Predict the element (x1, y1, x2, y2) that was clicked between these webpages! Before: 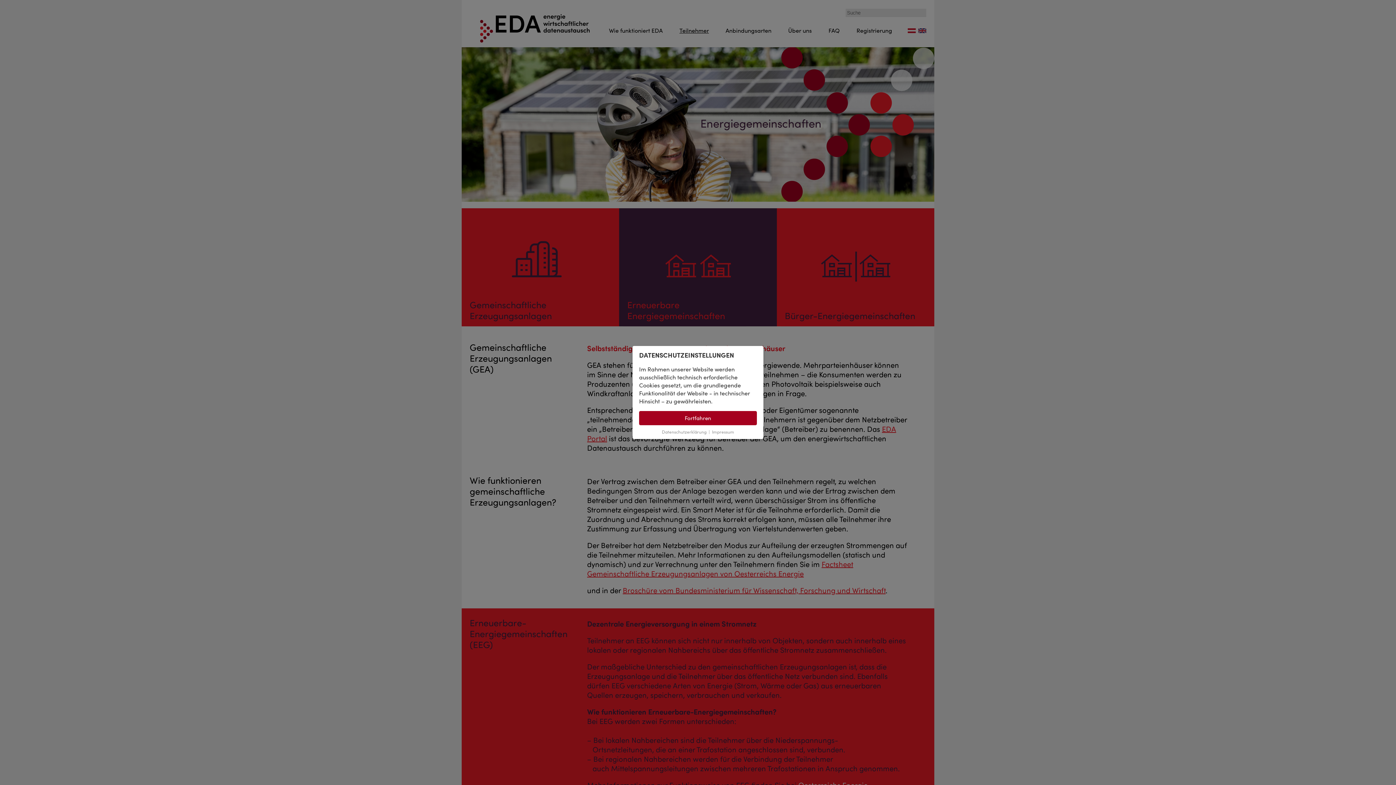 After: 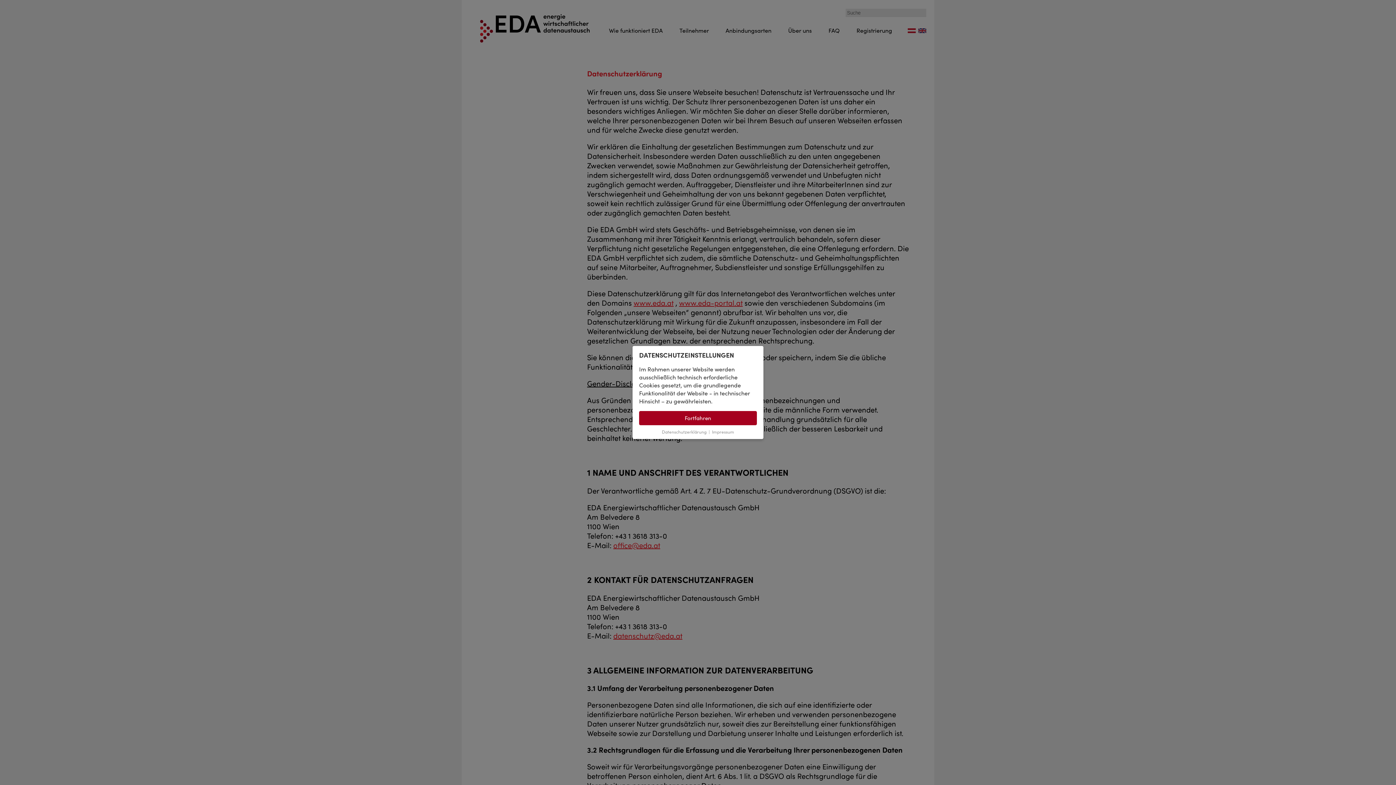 Action: label: Datenschutzerklärung bbox: (662, 429, 706, 434)